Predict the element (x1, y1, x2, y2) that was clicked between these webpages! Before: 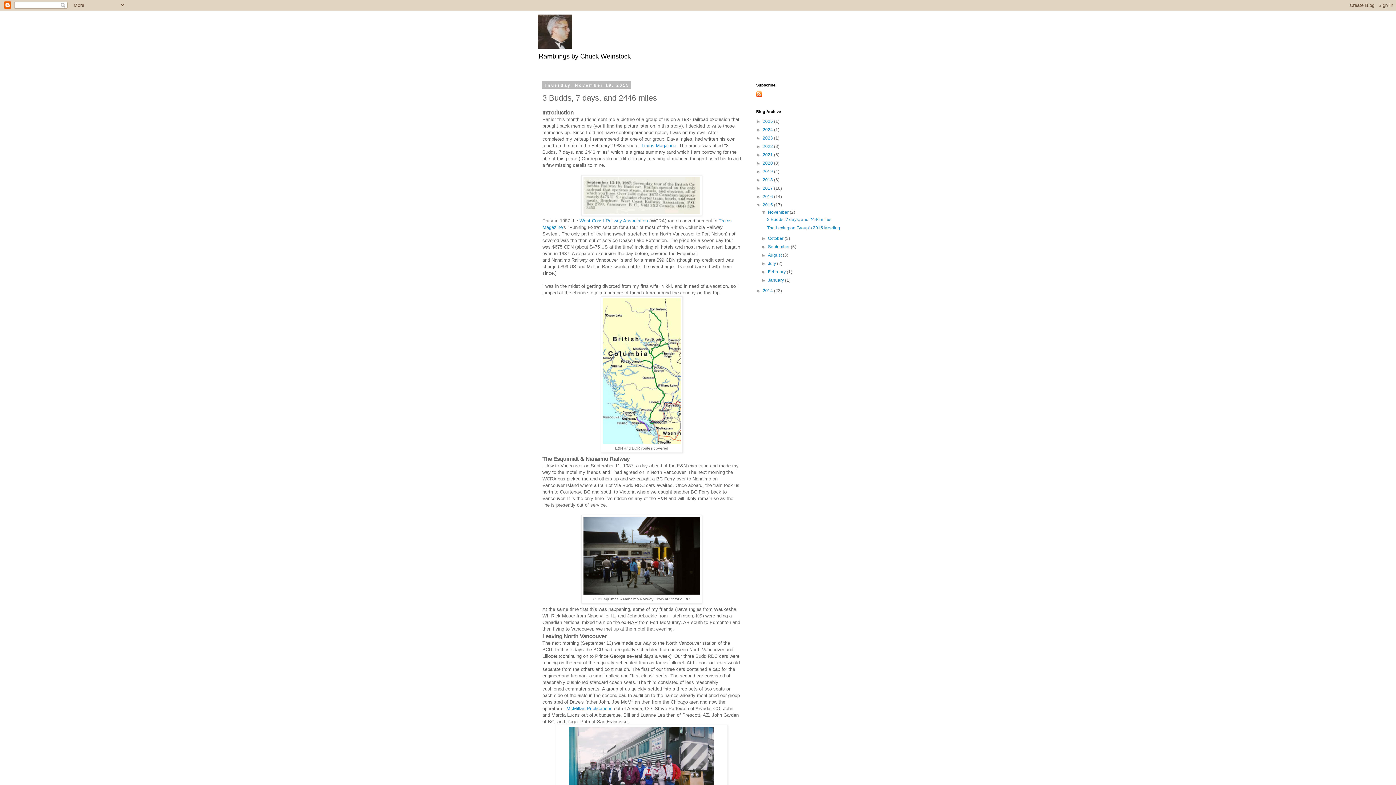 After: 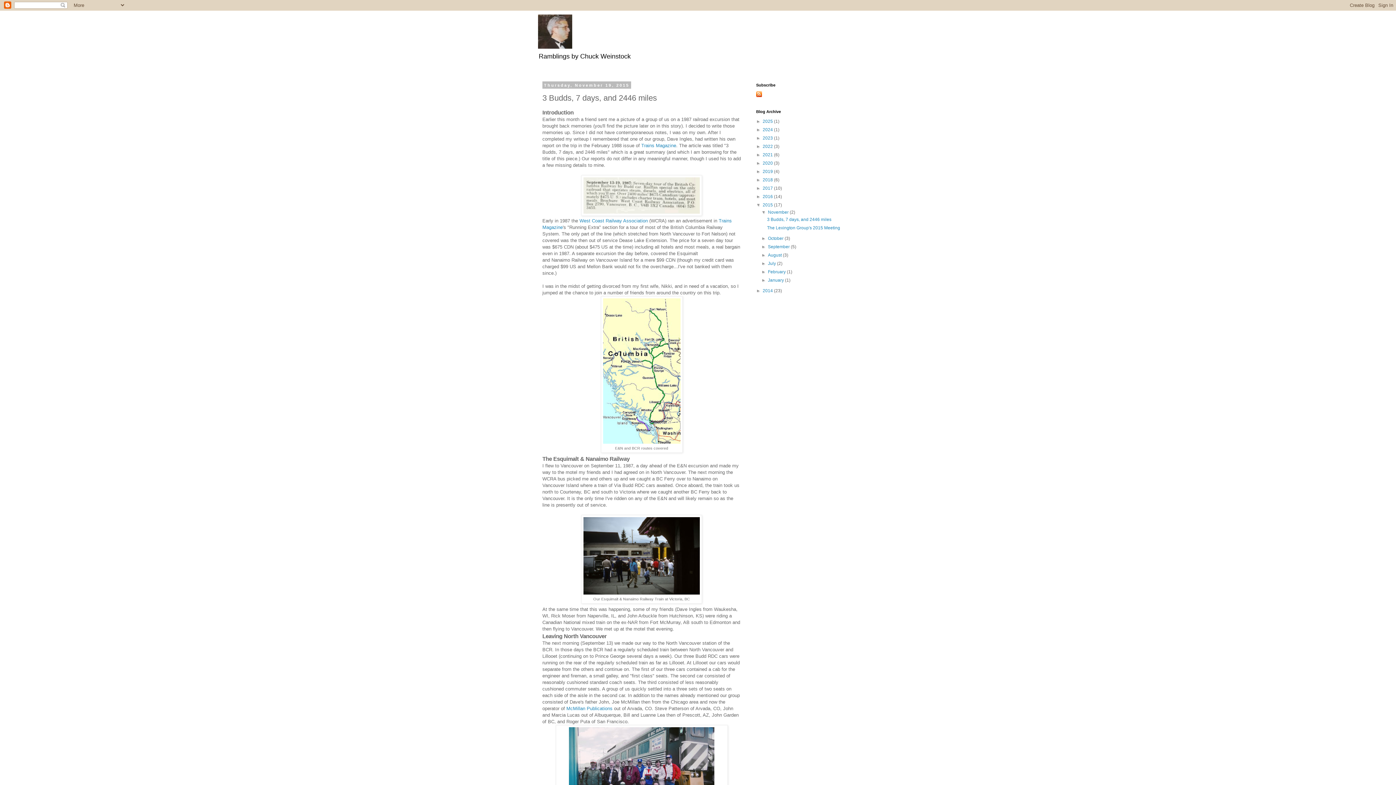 Action: bbox: (767, 217, 831, 222) label: 3 Budds, 7 days, and 2446 miles